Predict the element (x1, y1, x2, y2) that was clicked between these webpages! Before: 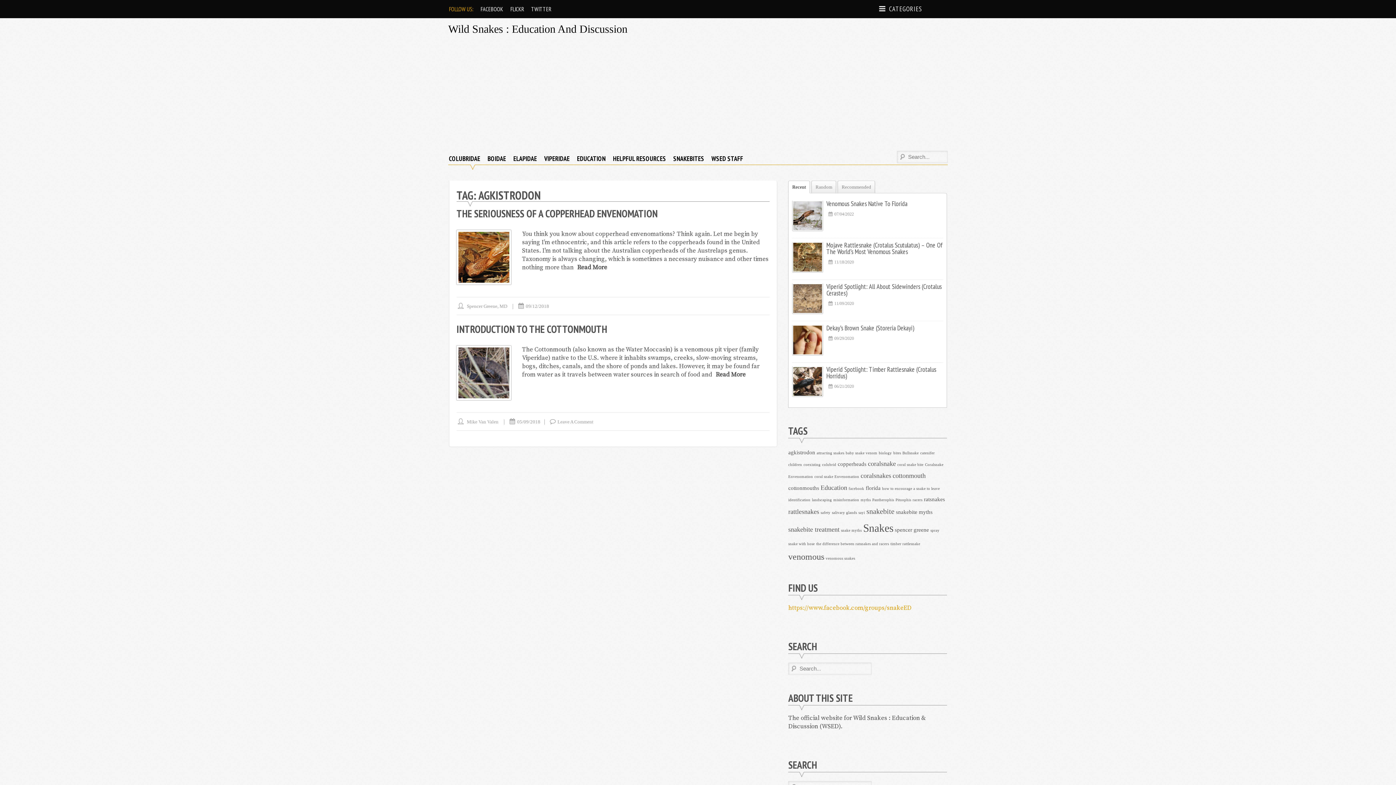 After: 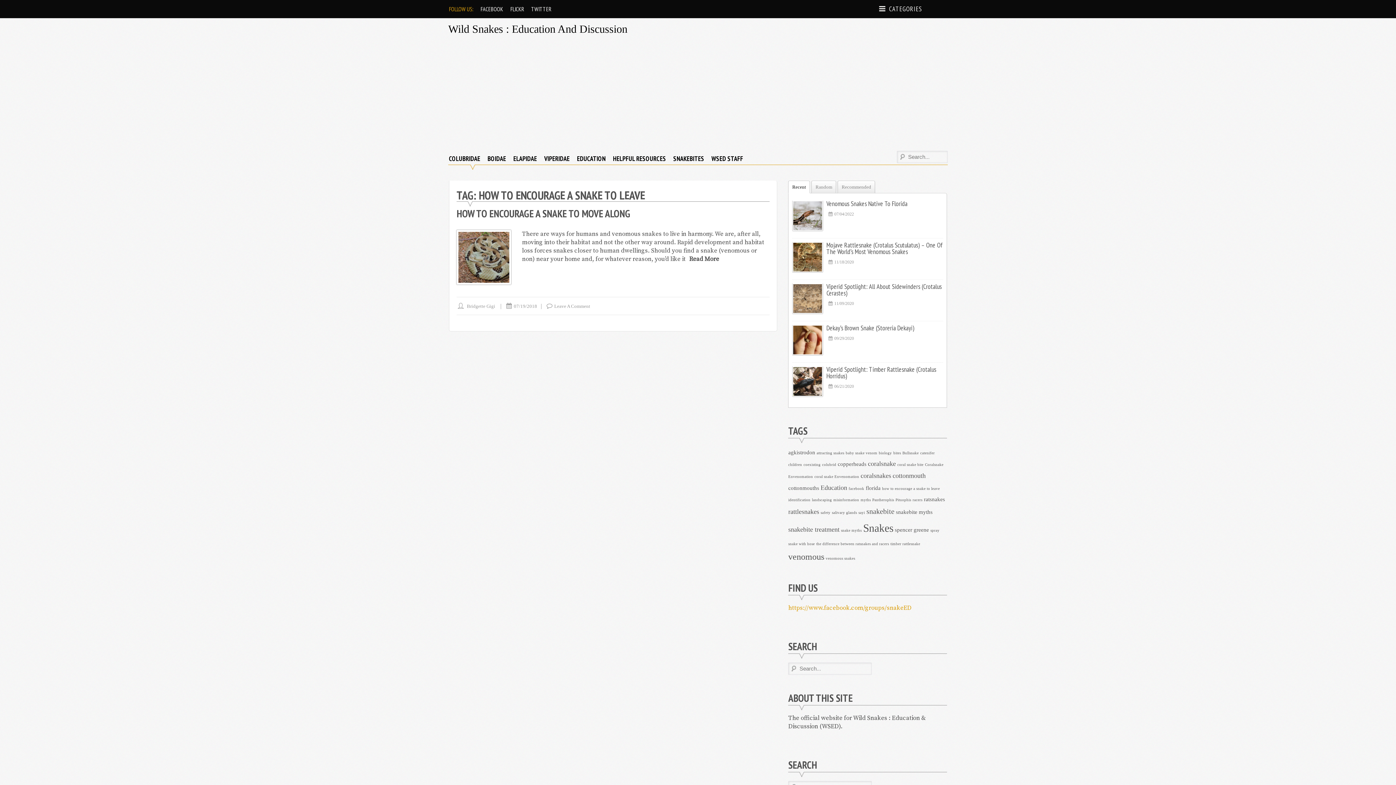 Action: bbox: (882, 486, 940, 490) label: how to encourage a snake to leave (1 item)